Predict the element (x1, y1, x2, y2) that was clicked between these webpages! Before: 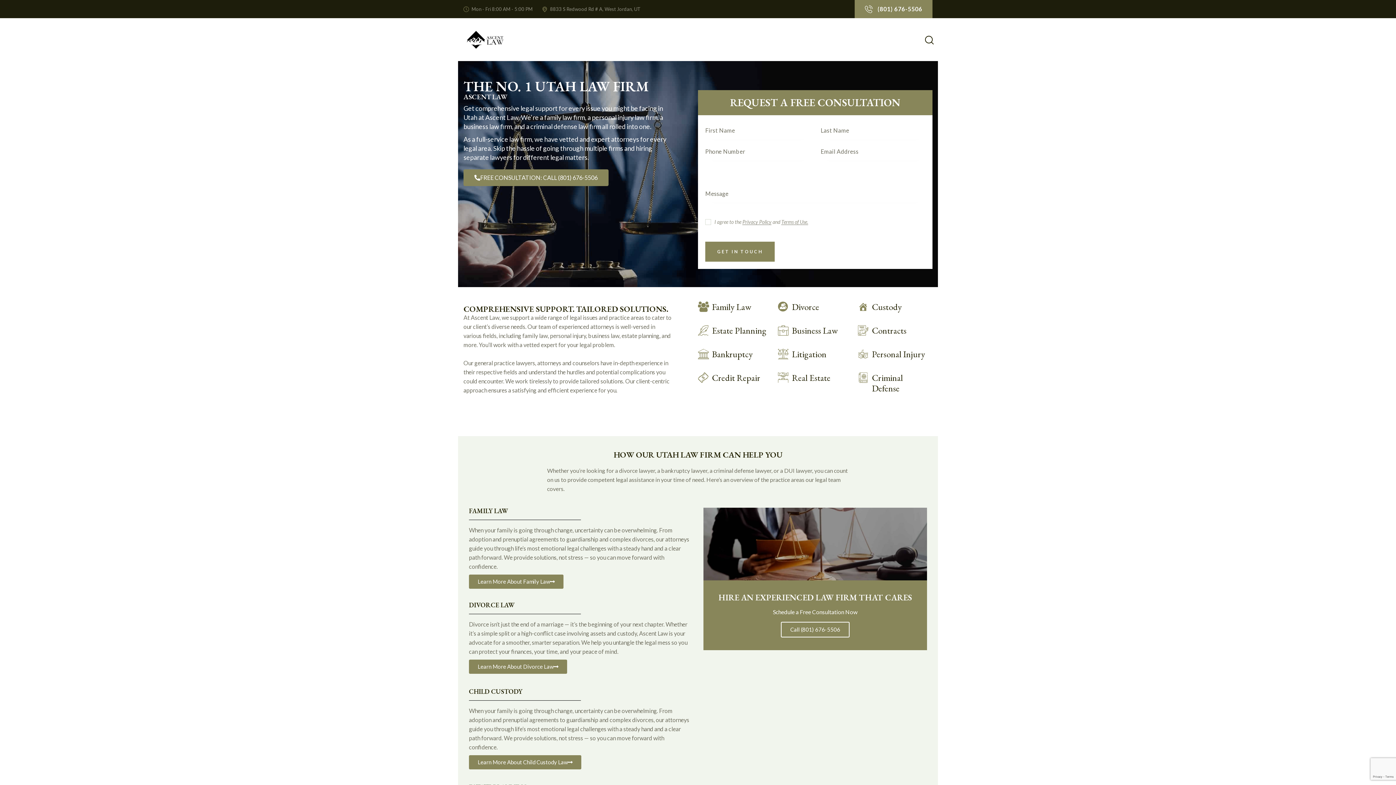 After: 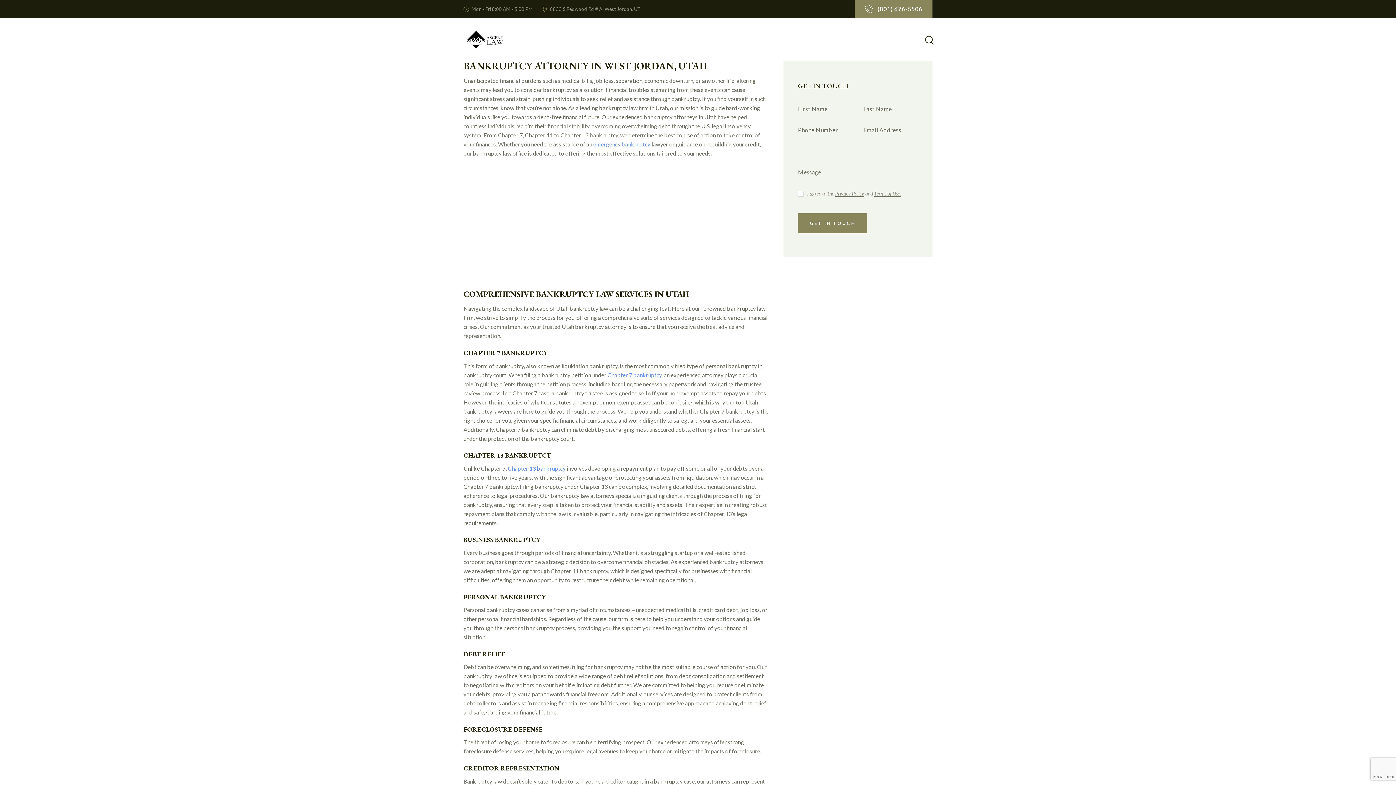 Action: bbox: (698, 349, 767, 359)